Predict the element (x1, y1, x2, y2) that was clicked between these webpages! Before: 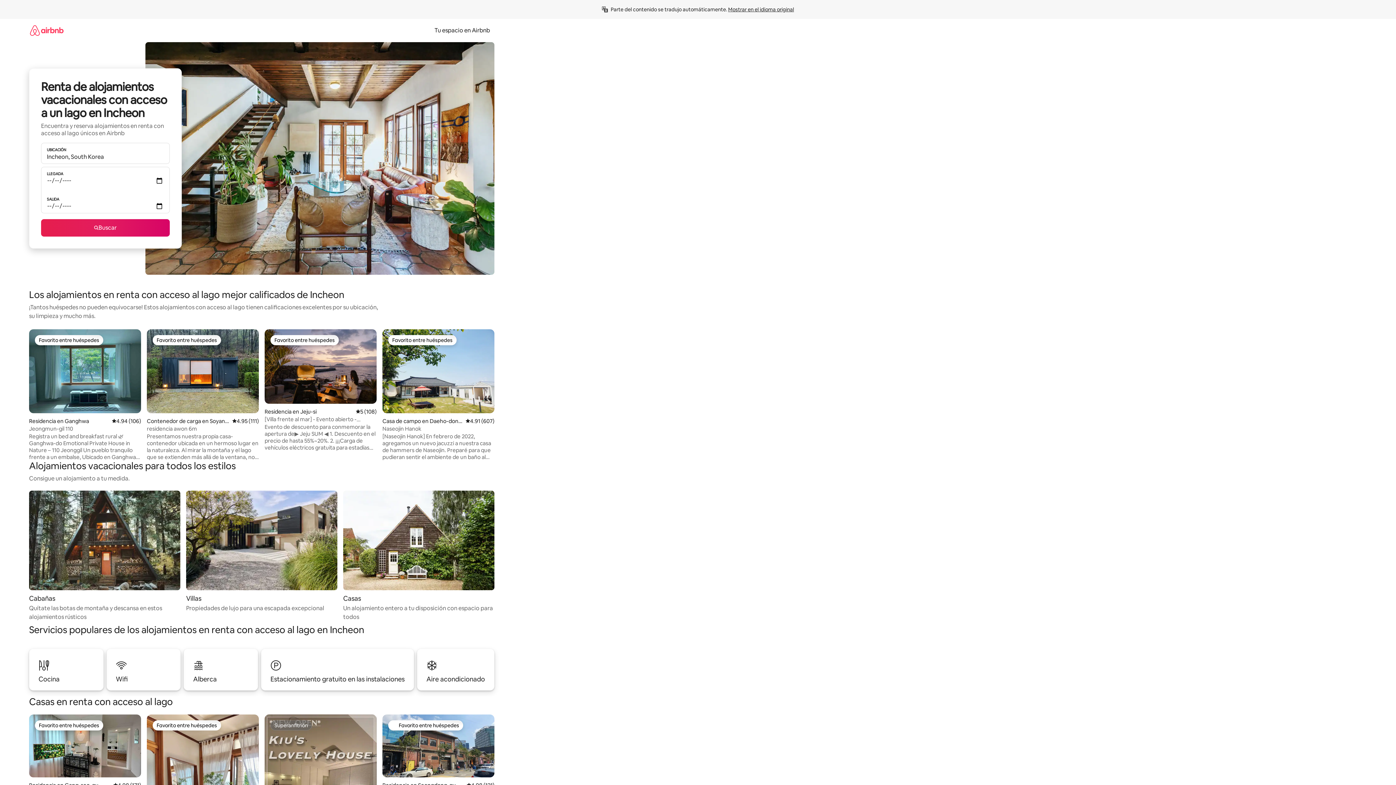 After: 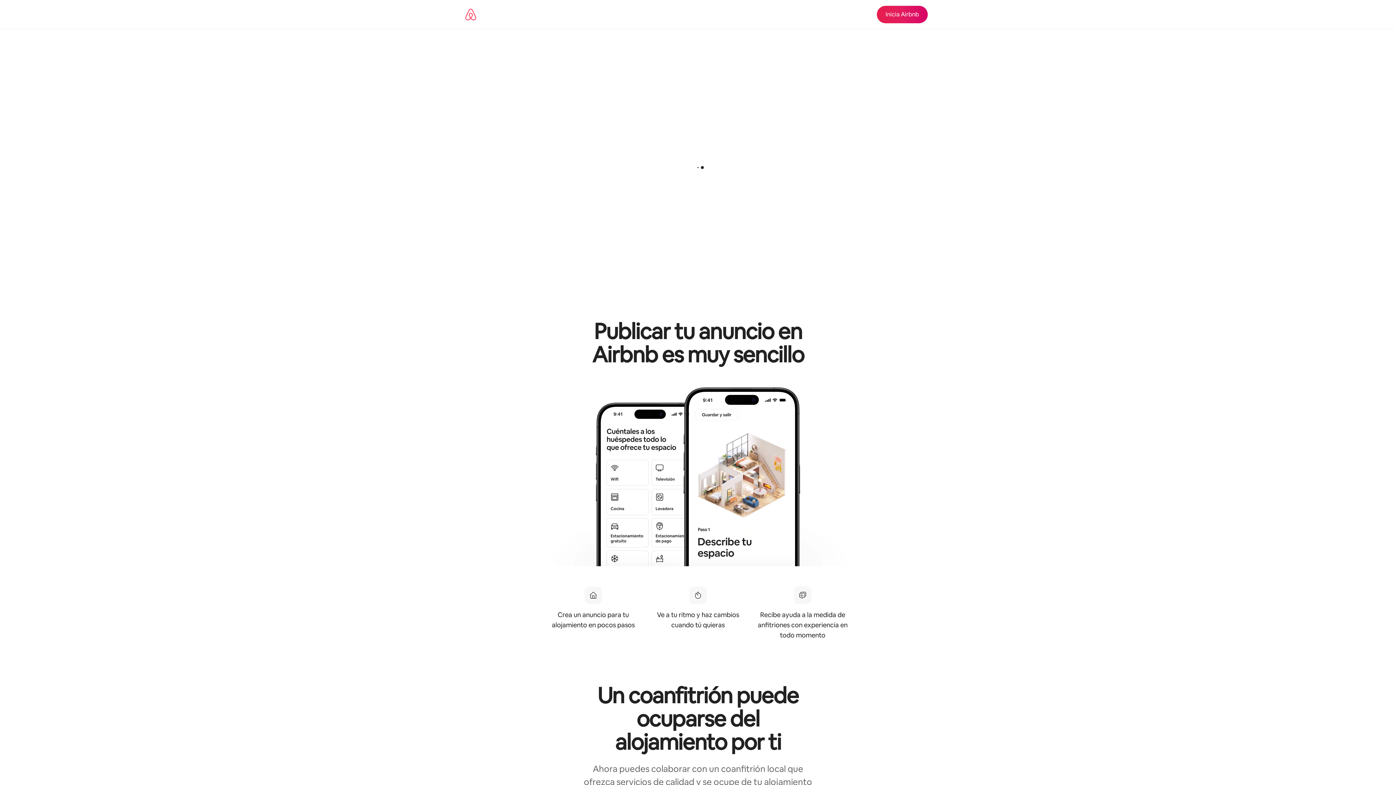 Action: label: Tu espacio en Airbnb bbox: (430, 26, 494, 34)